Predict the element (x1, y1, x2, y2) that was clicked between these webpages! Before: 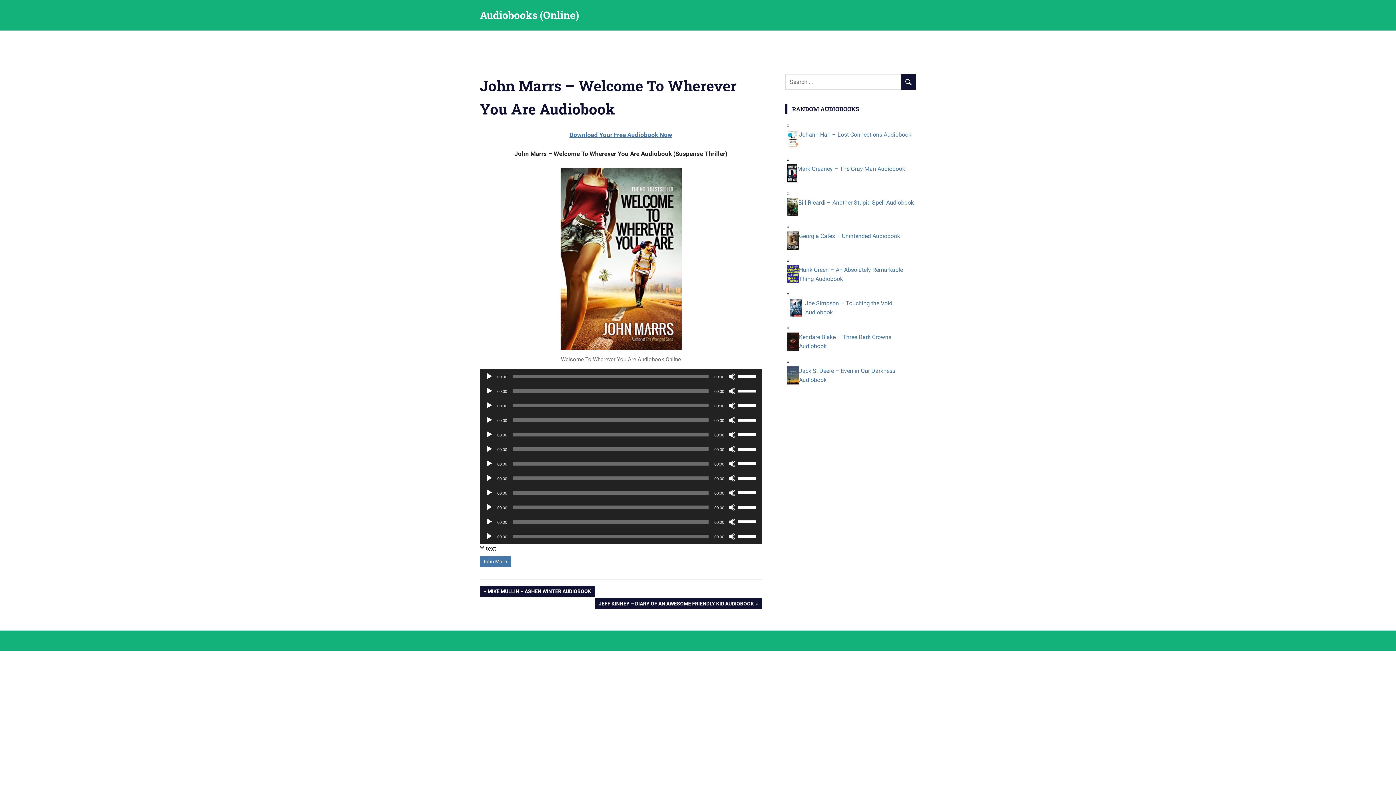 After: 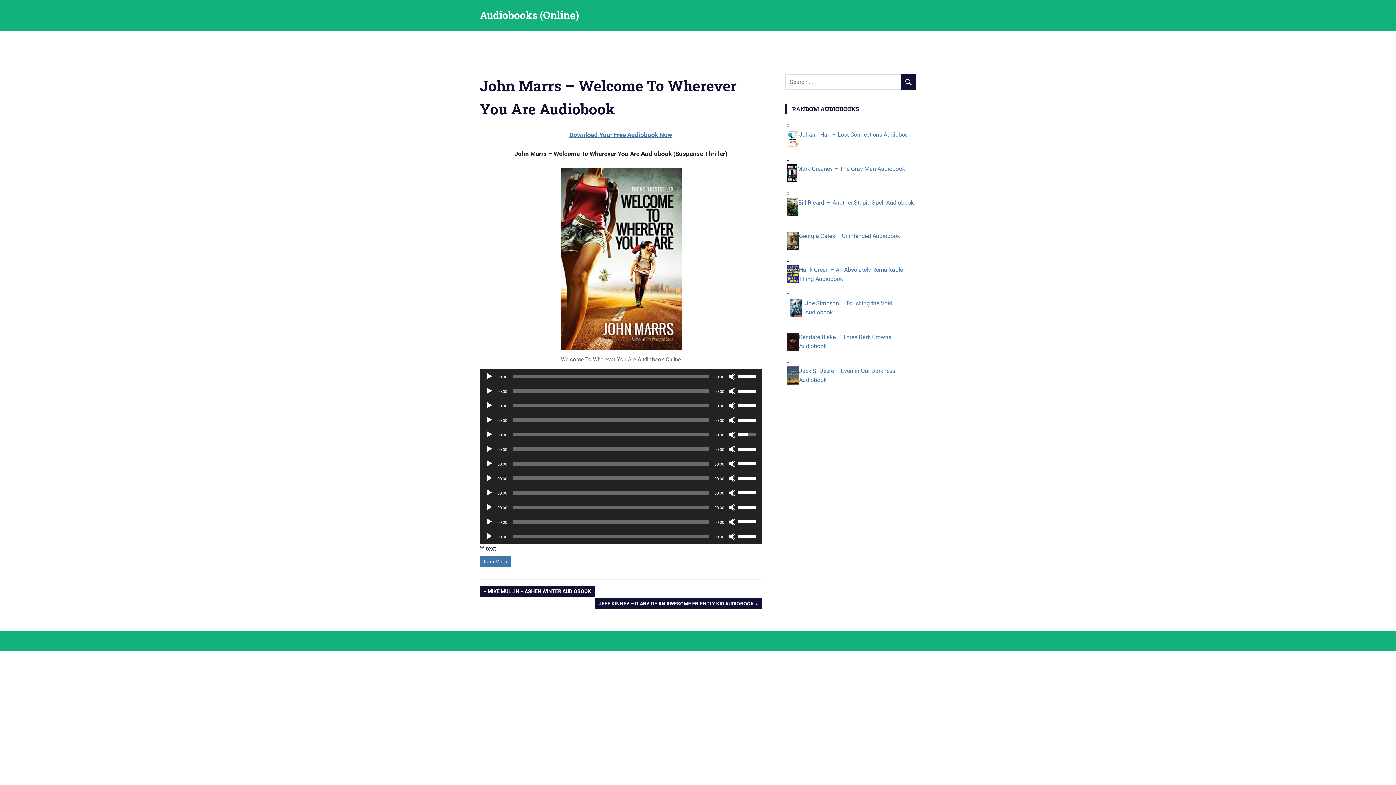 Action: label: Volume Slider bbox: (738, 427, 758, 440)